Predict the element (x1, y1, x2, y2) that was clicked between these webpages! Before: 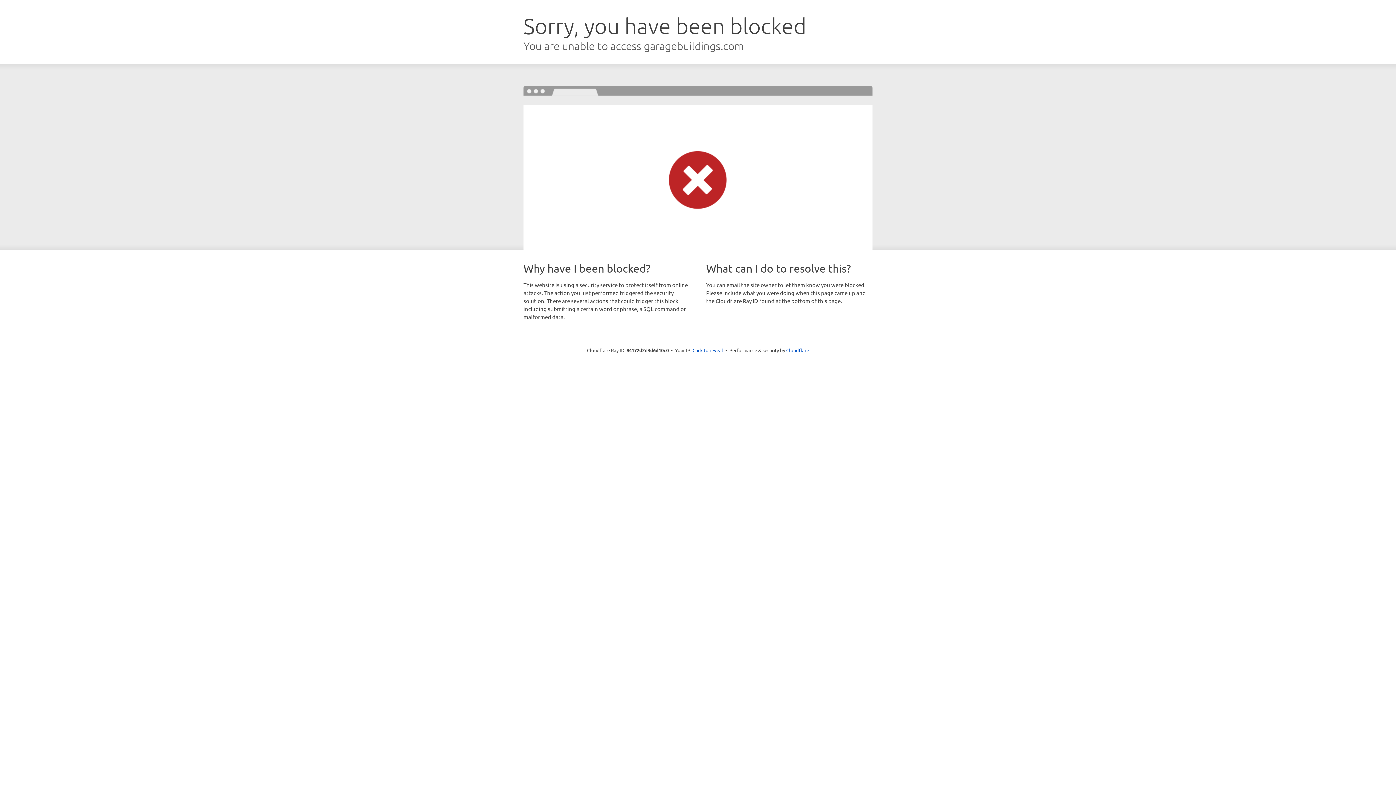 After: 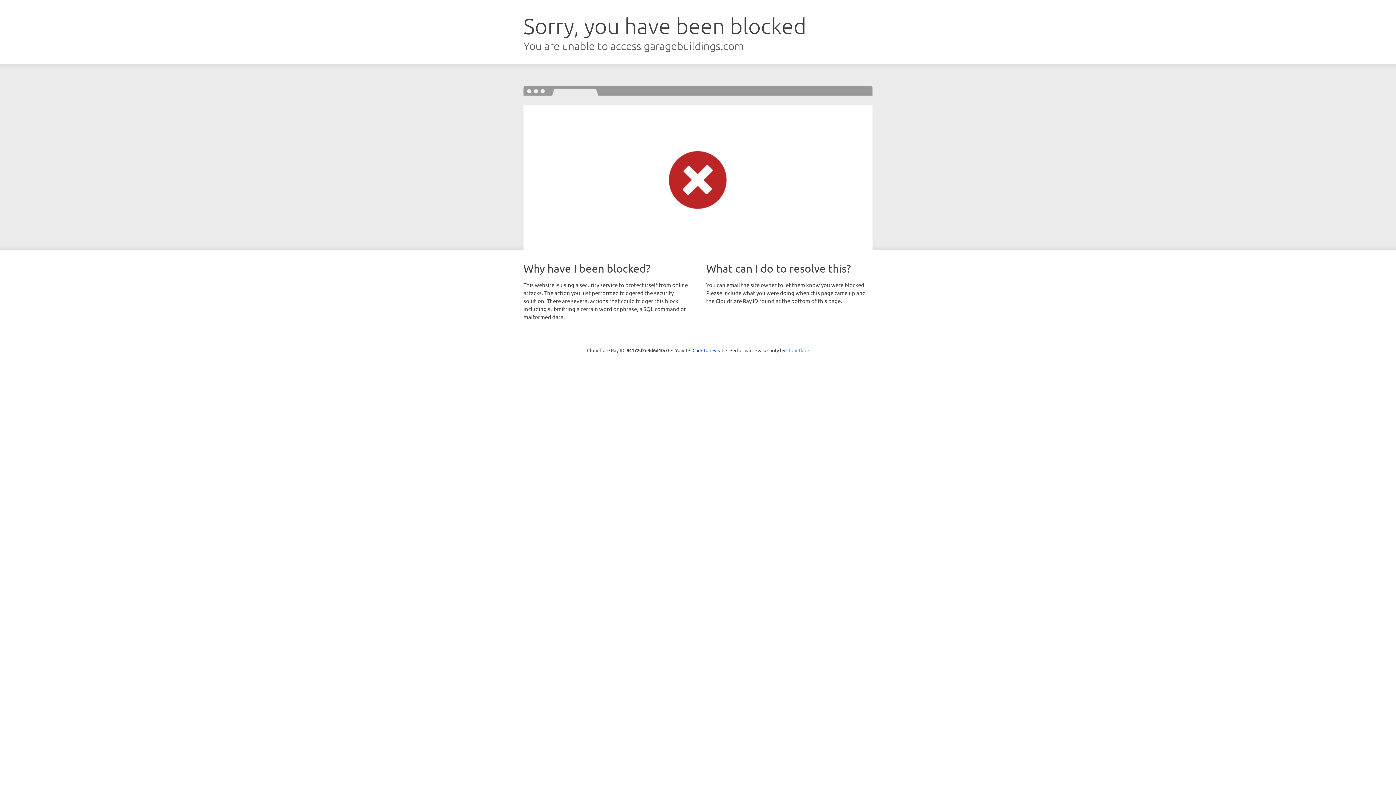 Action: label: Cloudflare bbox: (786, 347, 809, 353)